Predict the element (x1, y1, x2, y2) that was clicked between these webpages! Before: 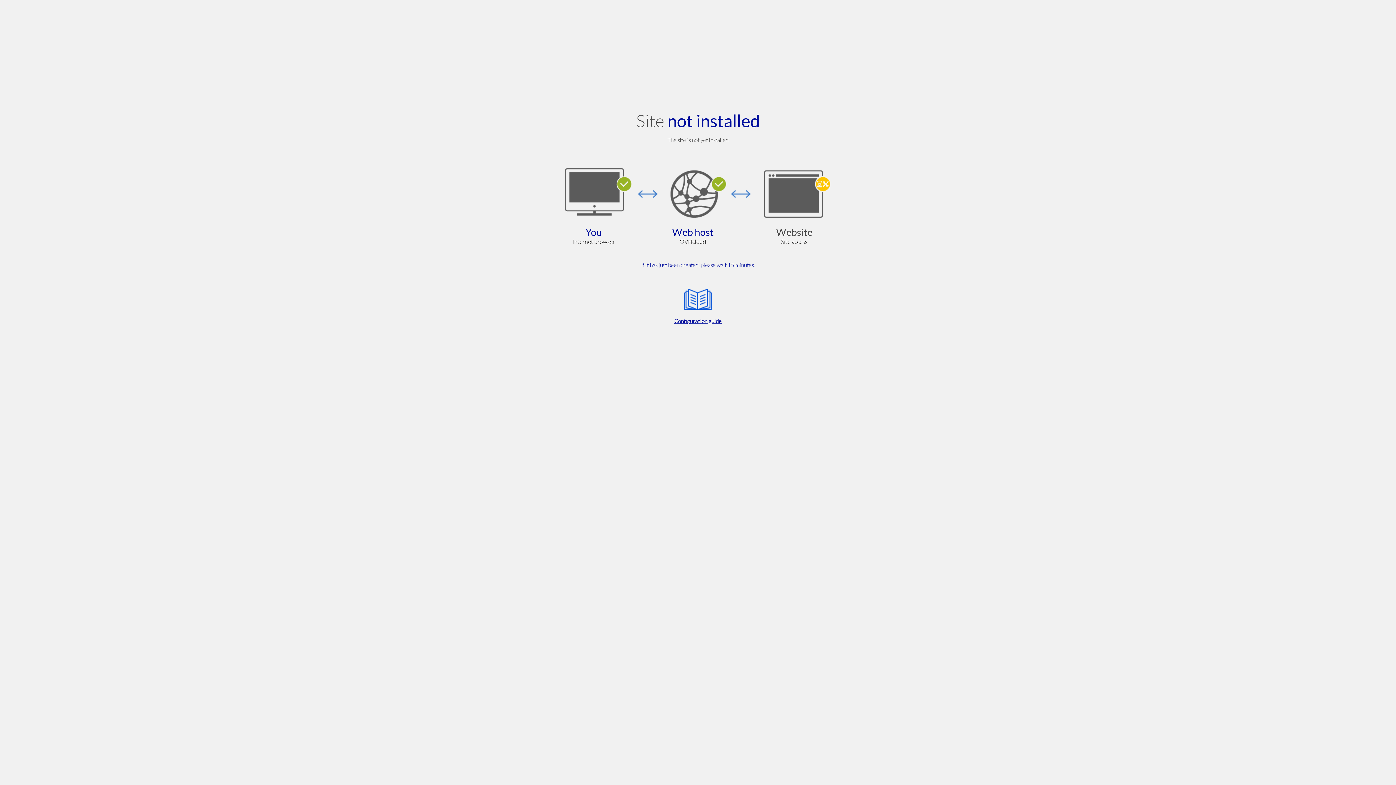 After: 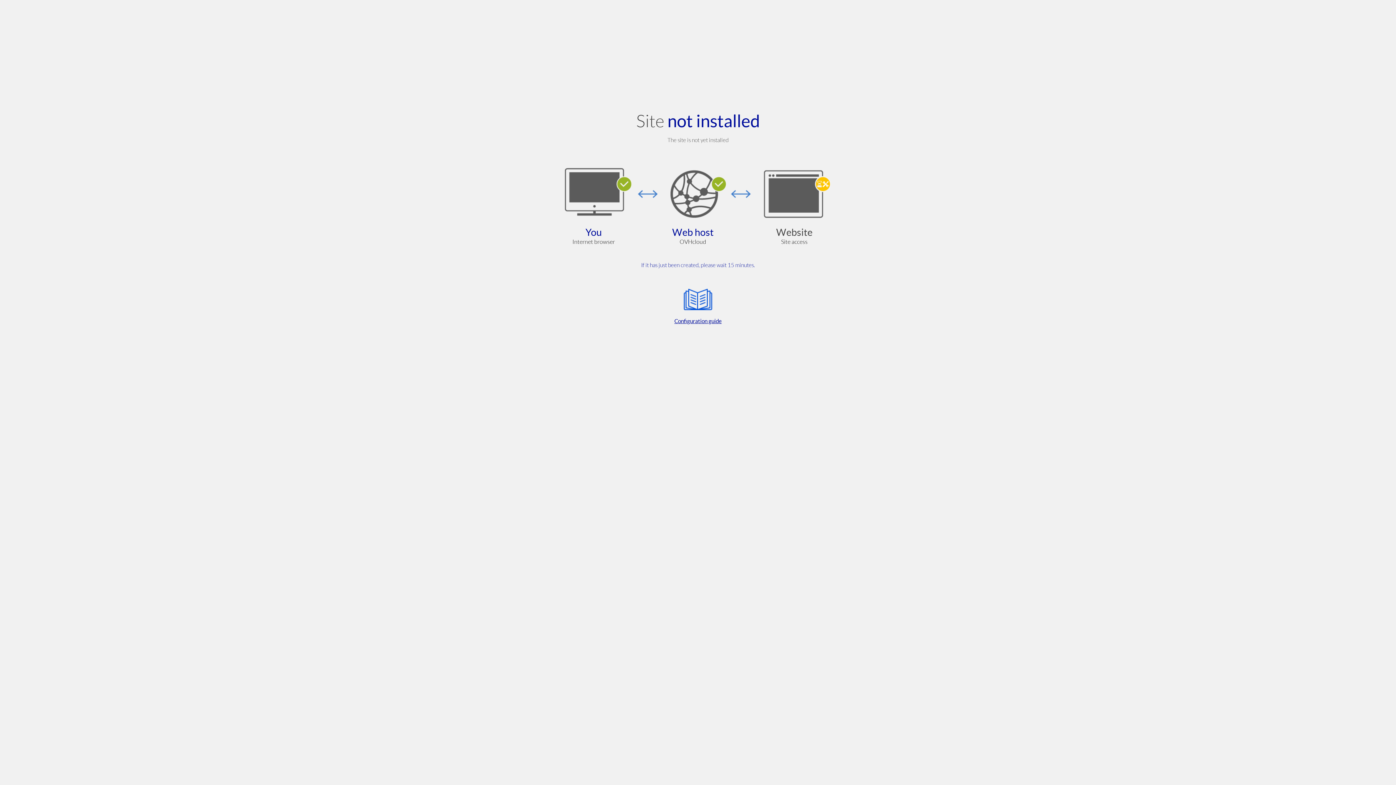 Action: label: Configuration guide bbox: (564, 285, 832, 325)